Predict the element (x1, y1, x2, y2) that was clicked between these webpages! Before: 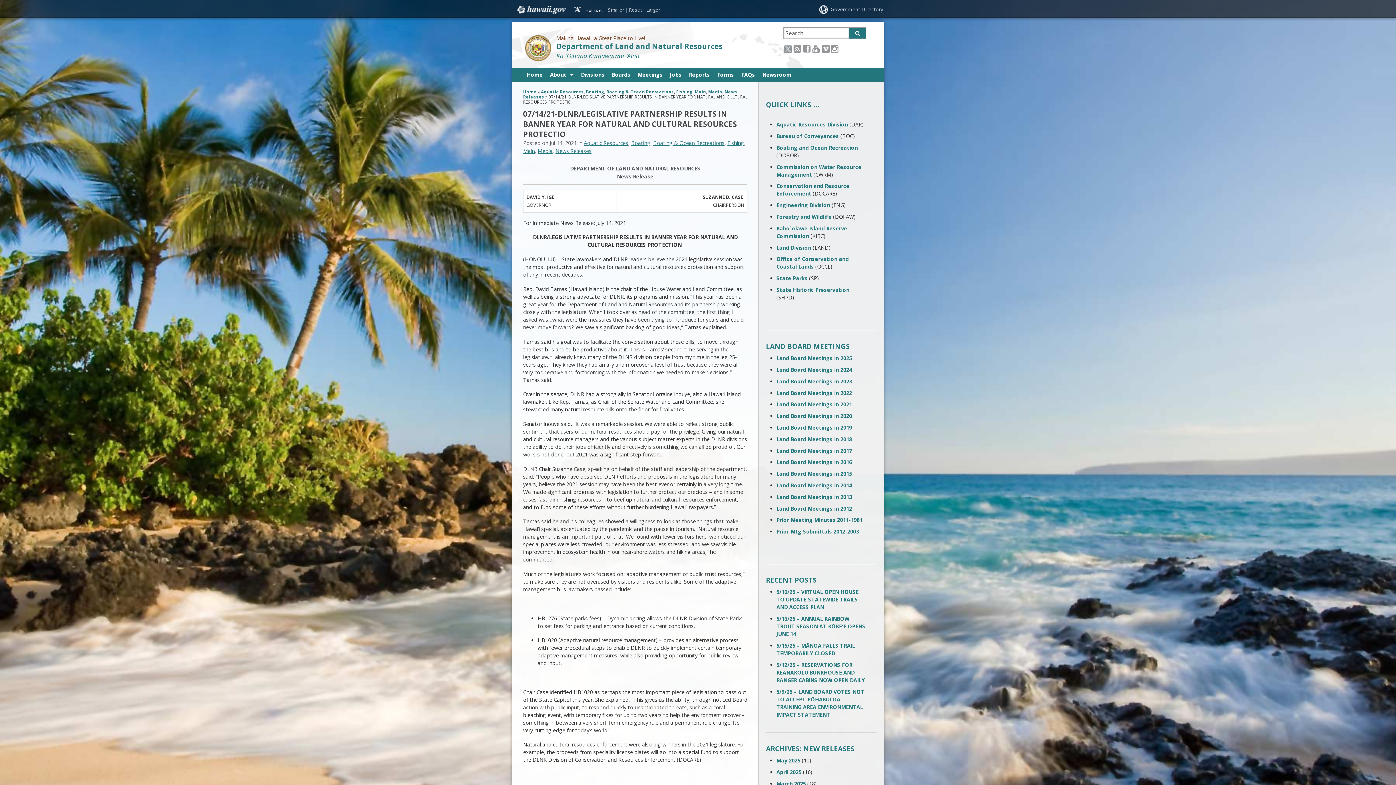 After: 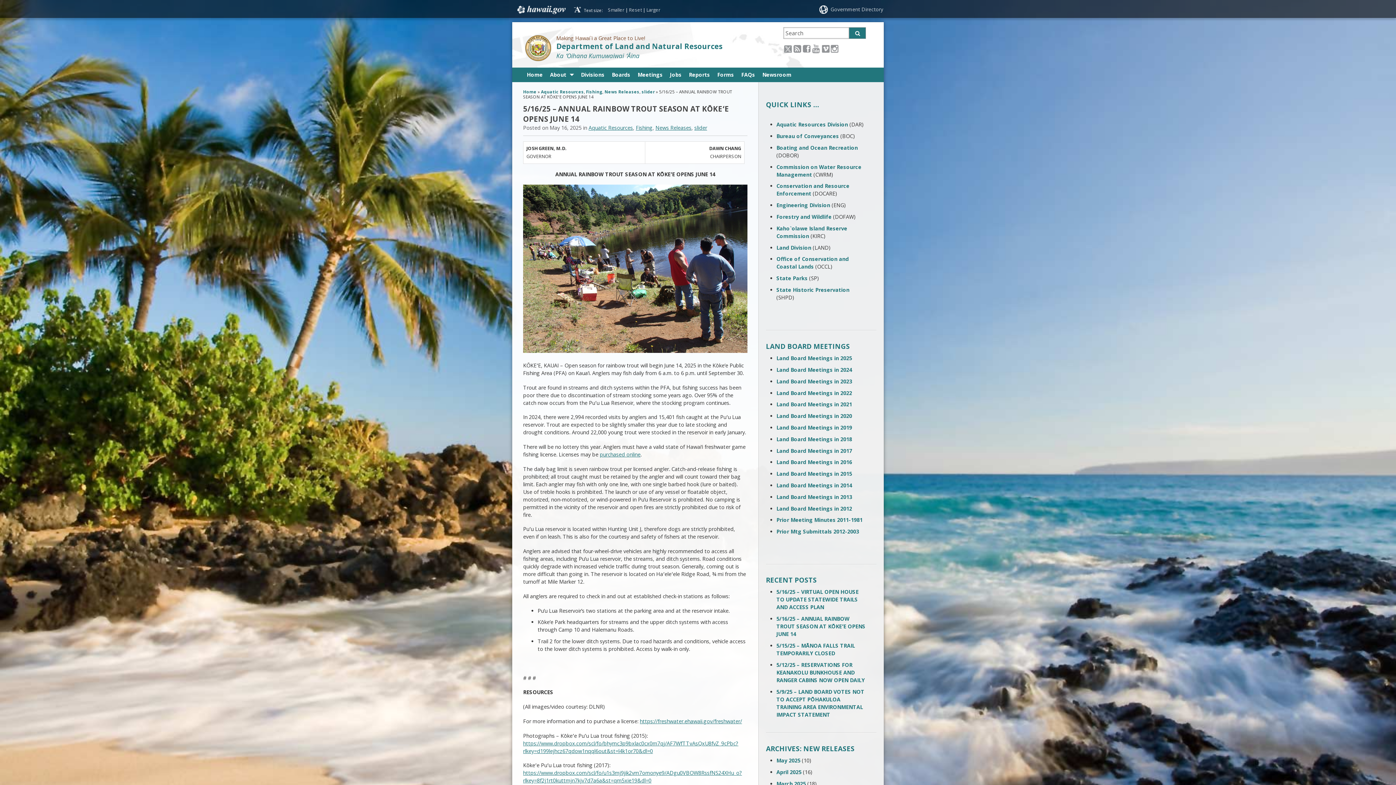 Action: bbox: (776, 615, 865, 637) label: 5/16/25 – ANNUAL RAINBOW TROUT SEASON AT KŌKEʻE OPENS JUNE 14